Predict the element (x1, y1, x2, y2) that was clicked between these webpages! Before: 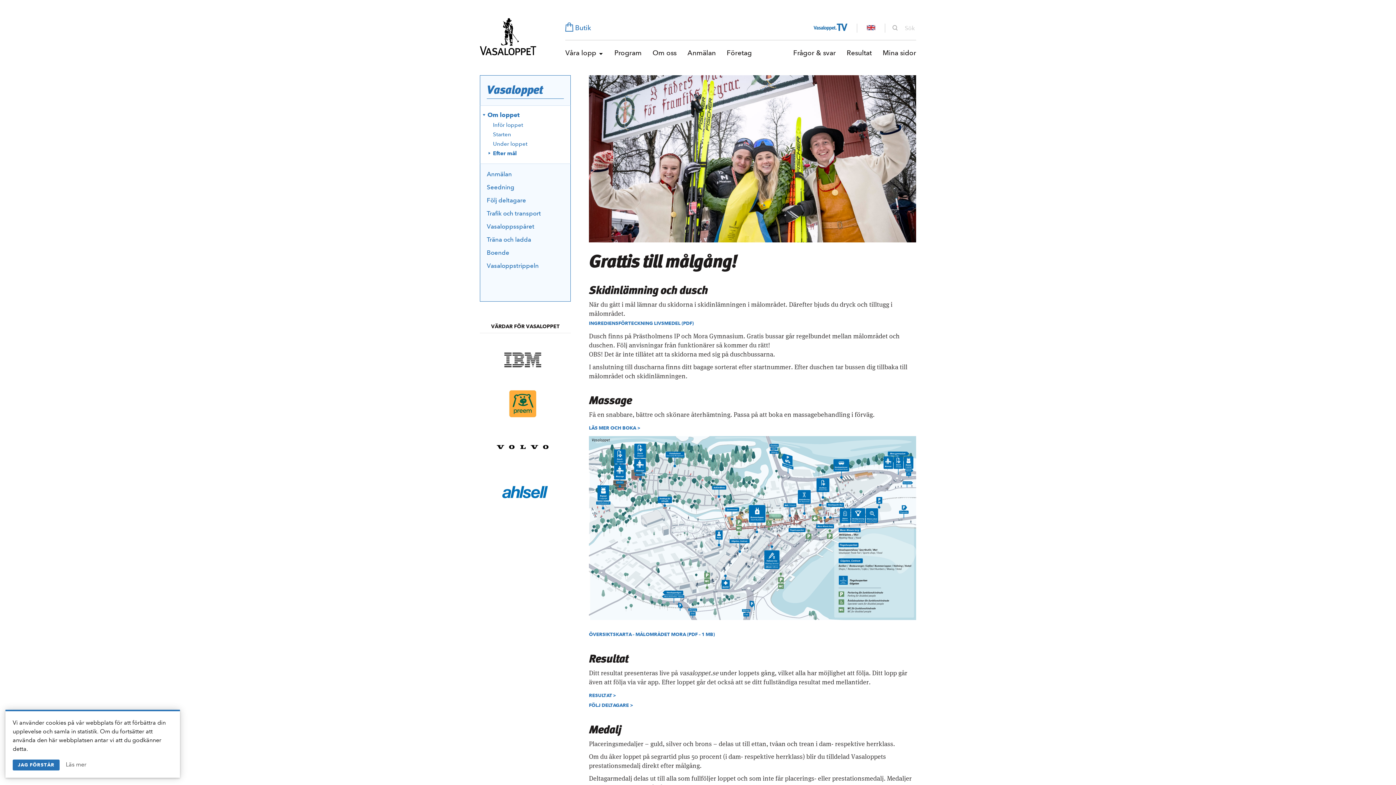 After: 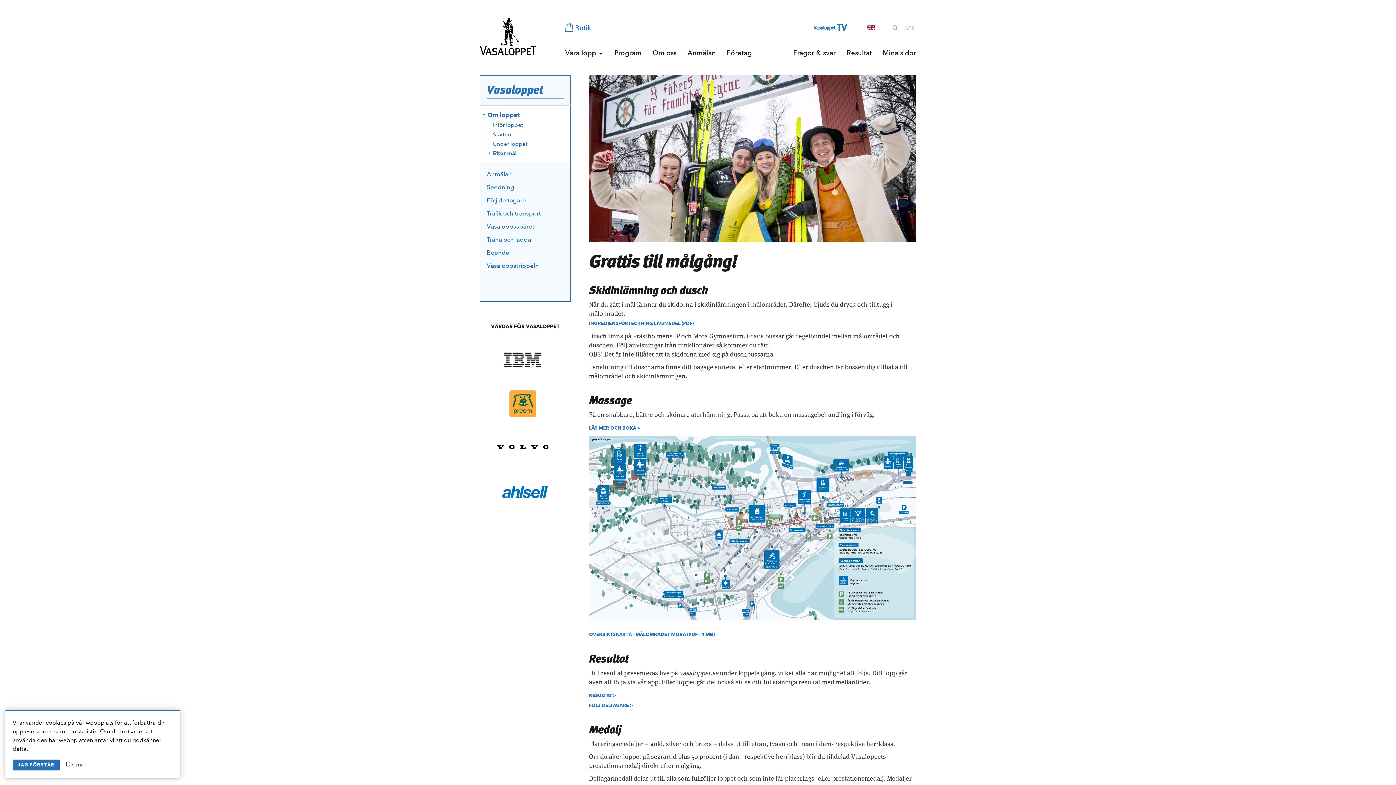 Action: bbox: (486, 463, 559, 470)